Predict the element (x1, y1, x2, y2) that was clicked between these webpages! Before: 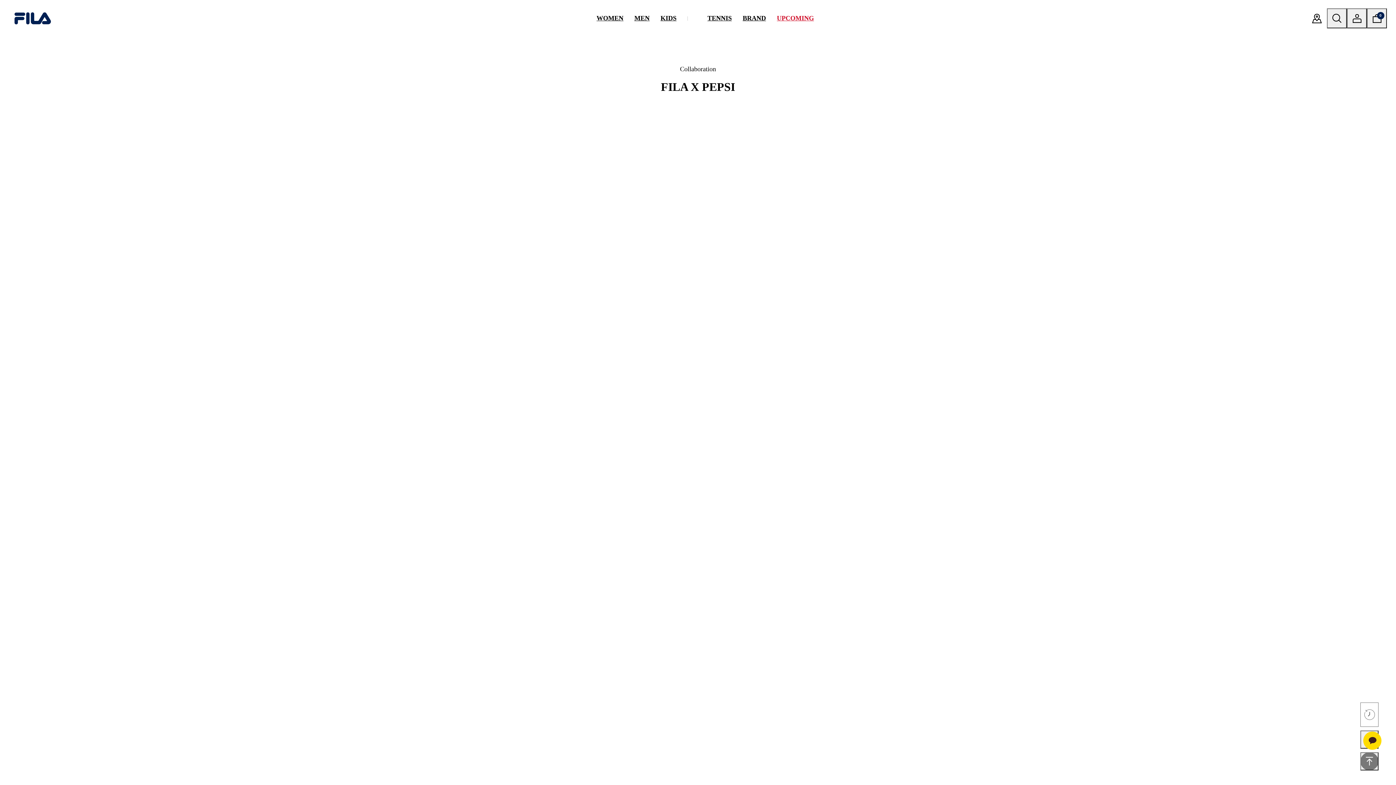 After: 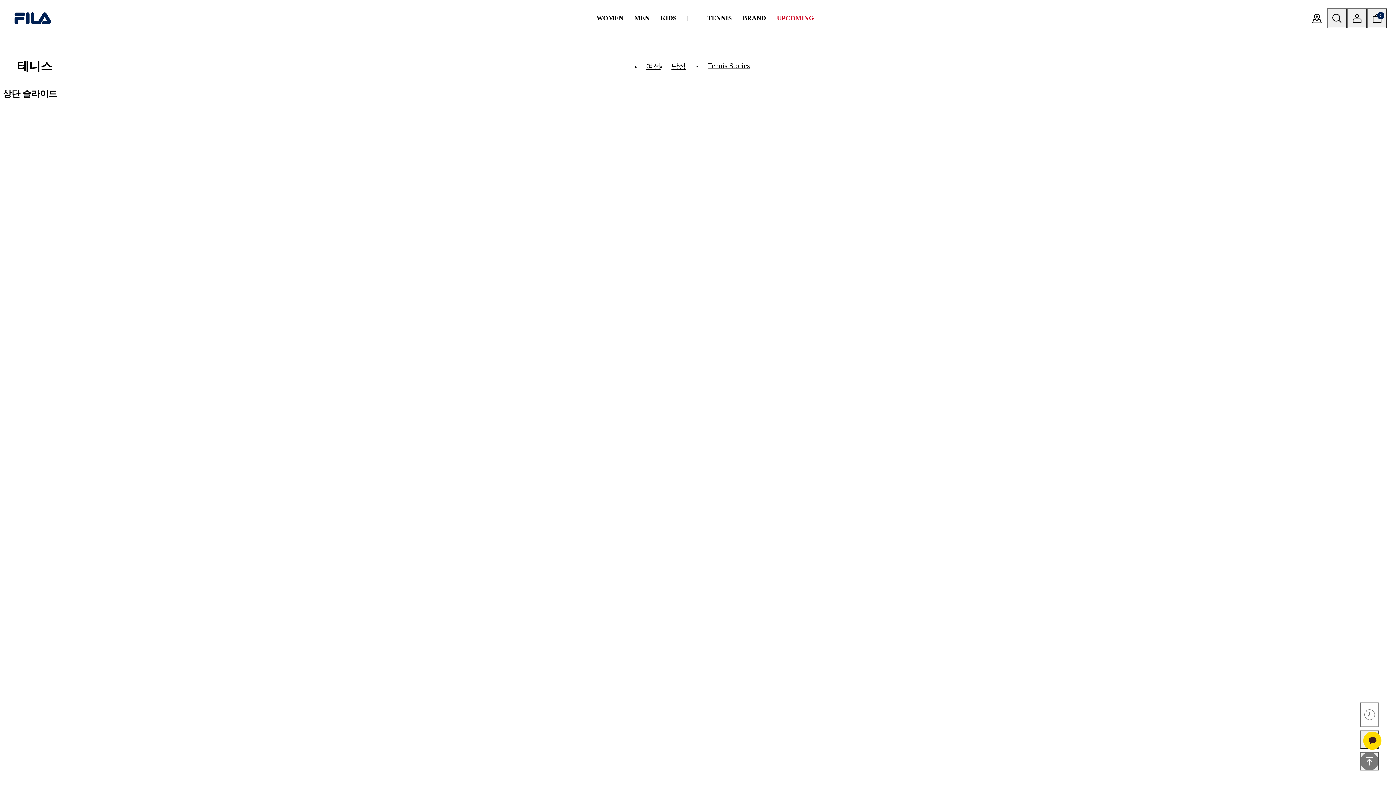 Action: label: TENNIS bbox: (702, 8, 737, 27)